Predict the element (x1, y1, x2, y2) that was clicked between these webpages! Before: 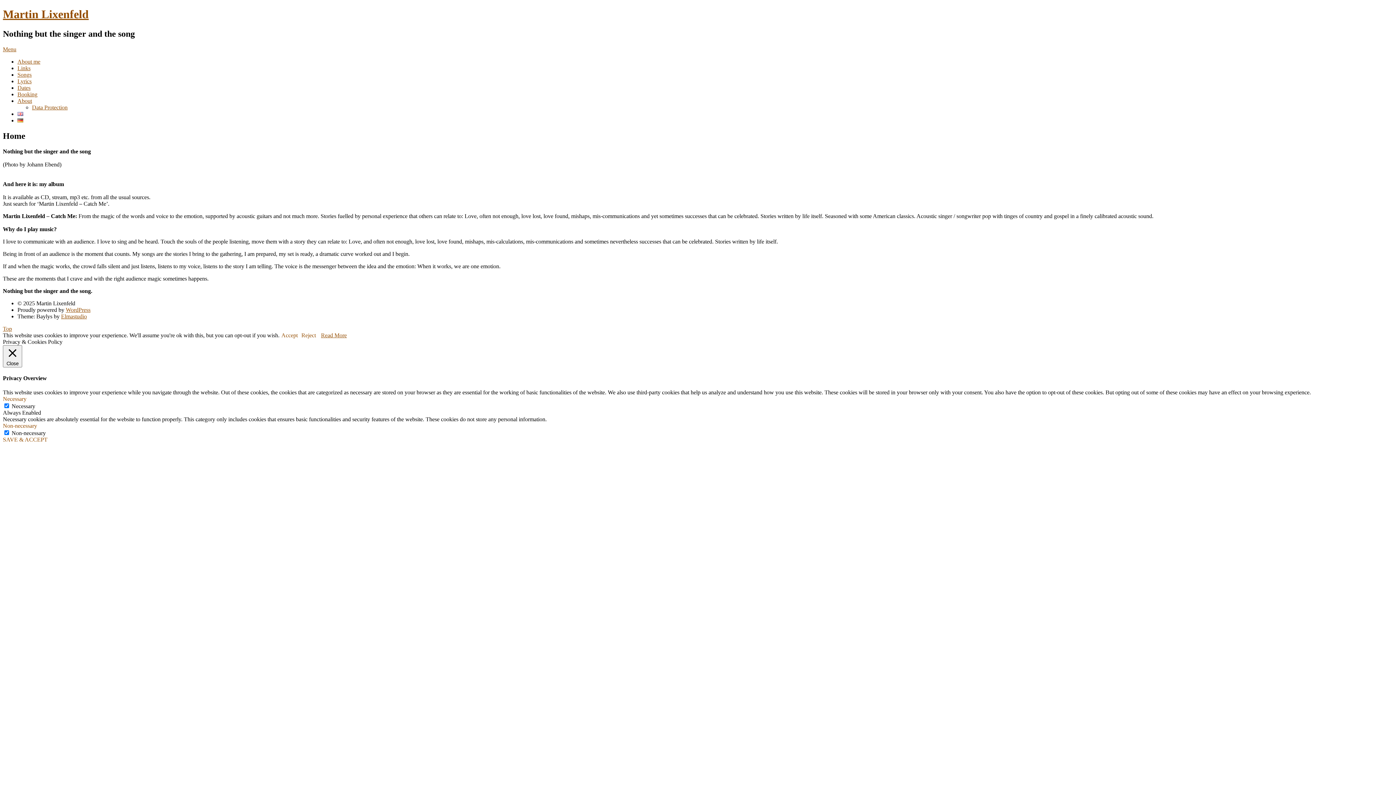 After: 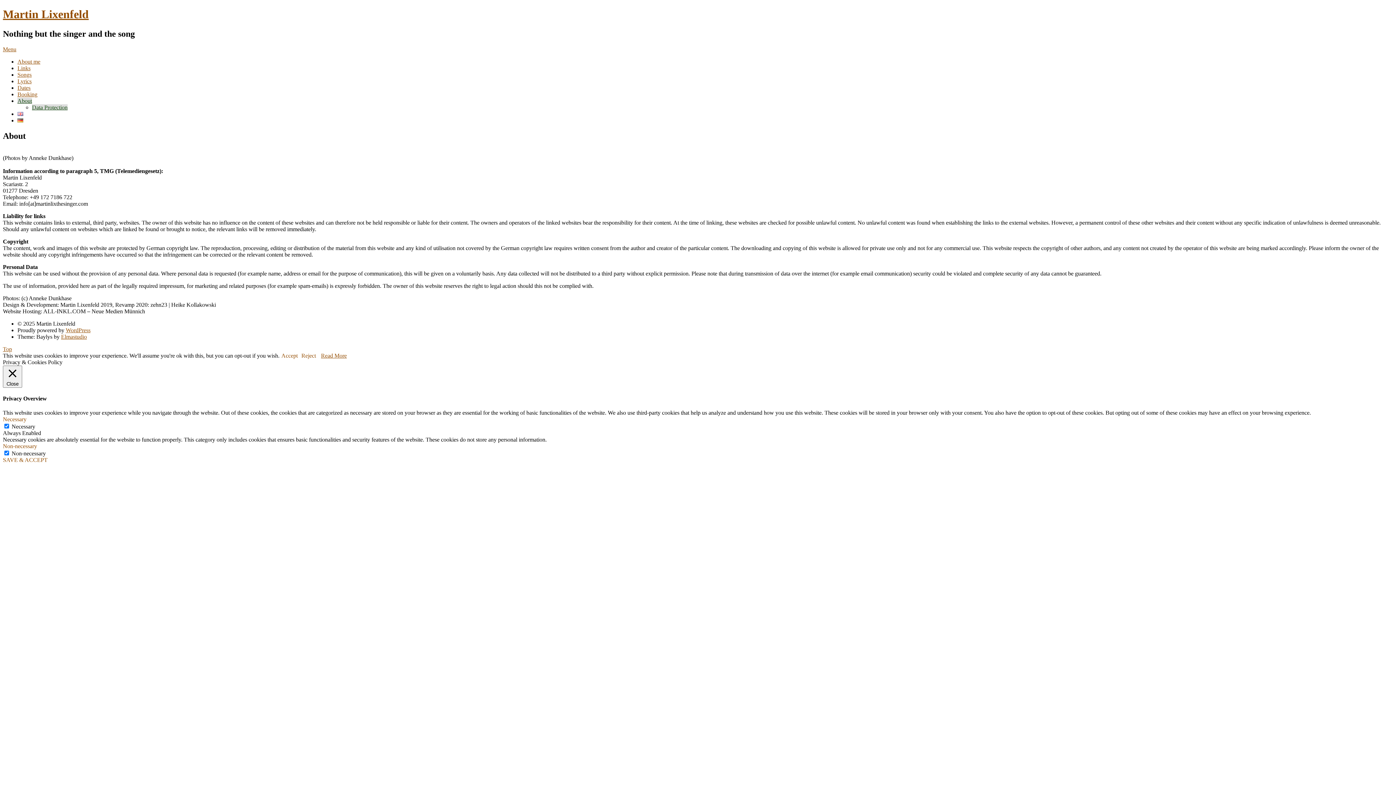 Action: bbox: (17, 97, 32, 103) label: About